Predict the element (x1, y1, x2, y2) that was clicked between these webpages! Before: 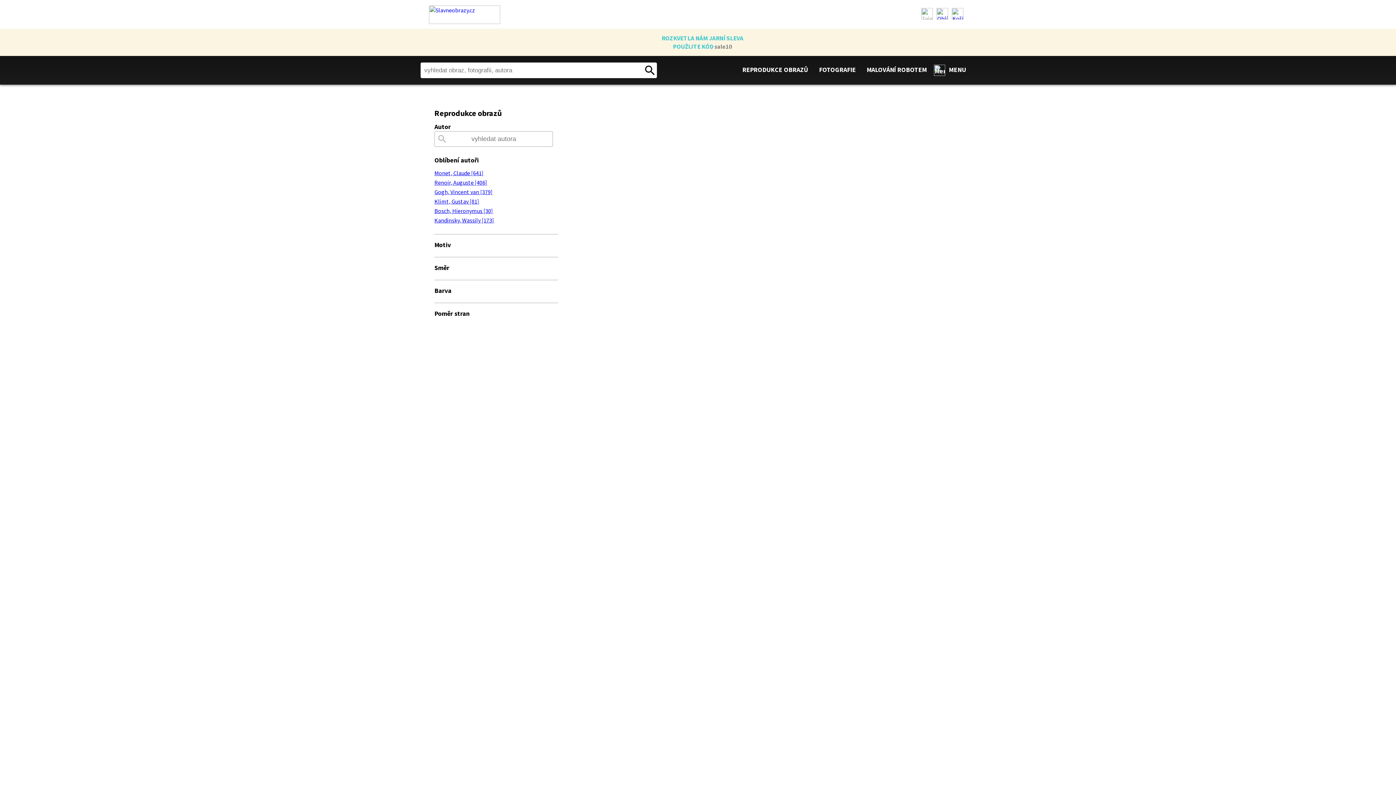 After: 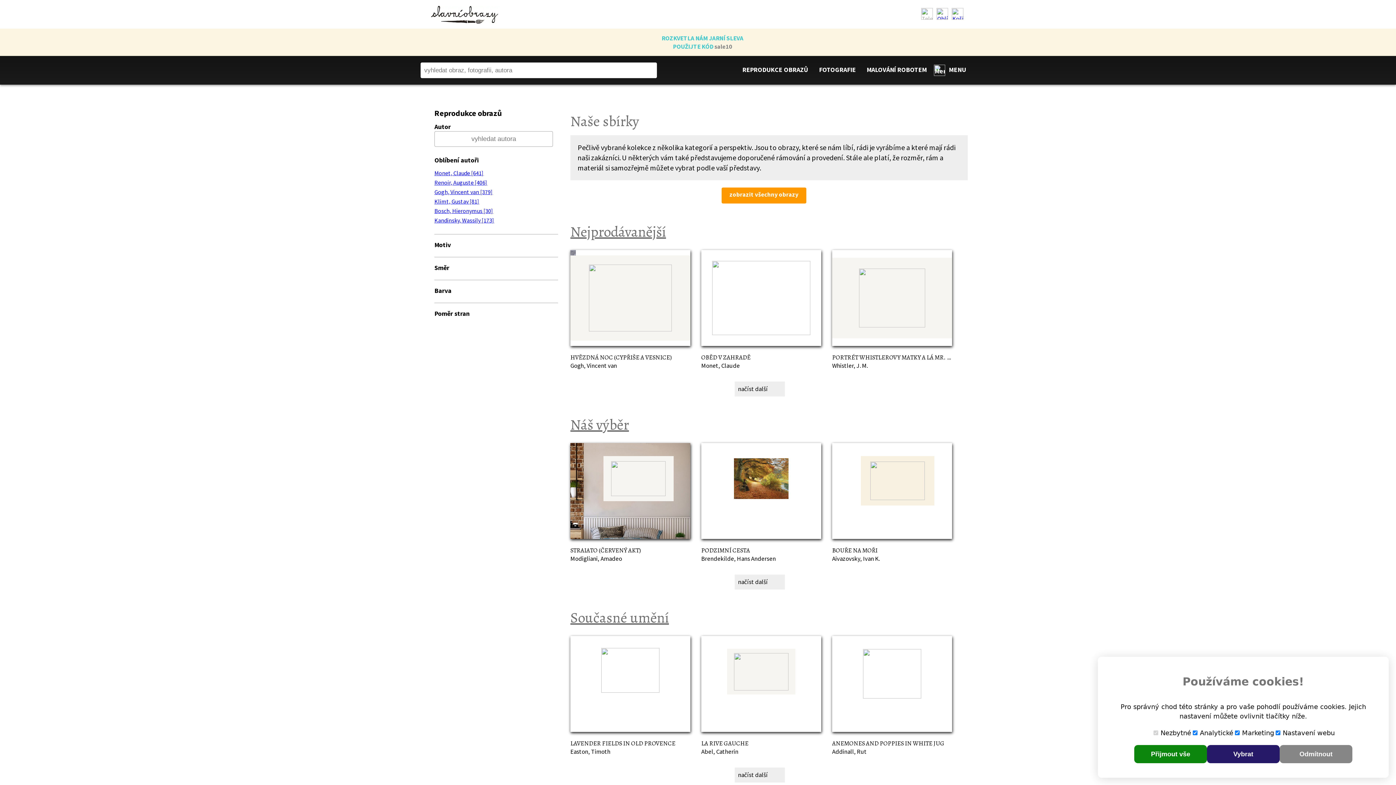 Action: bbox: (742, 65, 808, 73) label: REPRODUKCE OBRAZŮ